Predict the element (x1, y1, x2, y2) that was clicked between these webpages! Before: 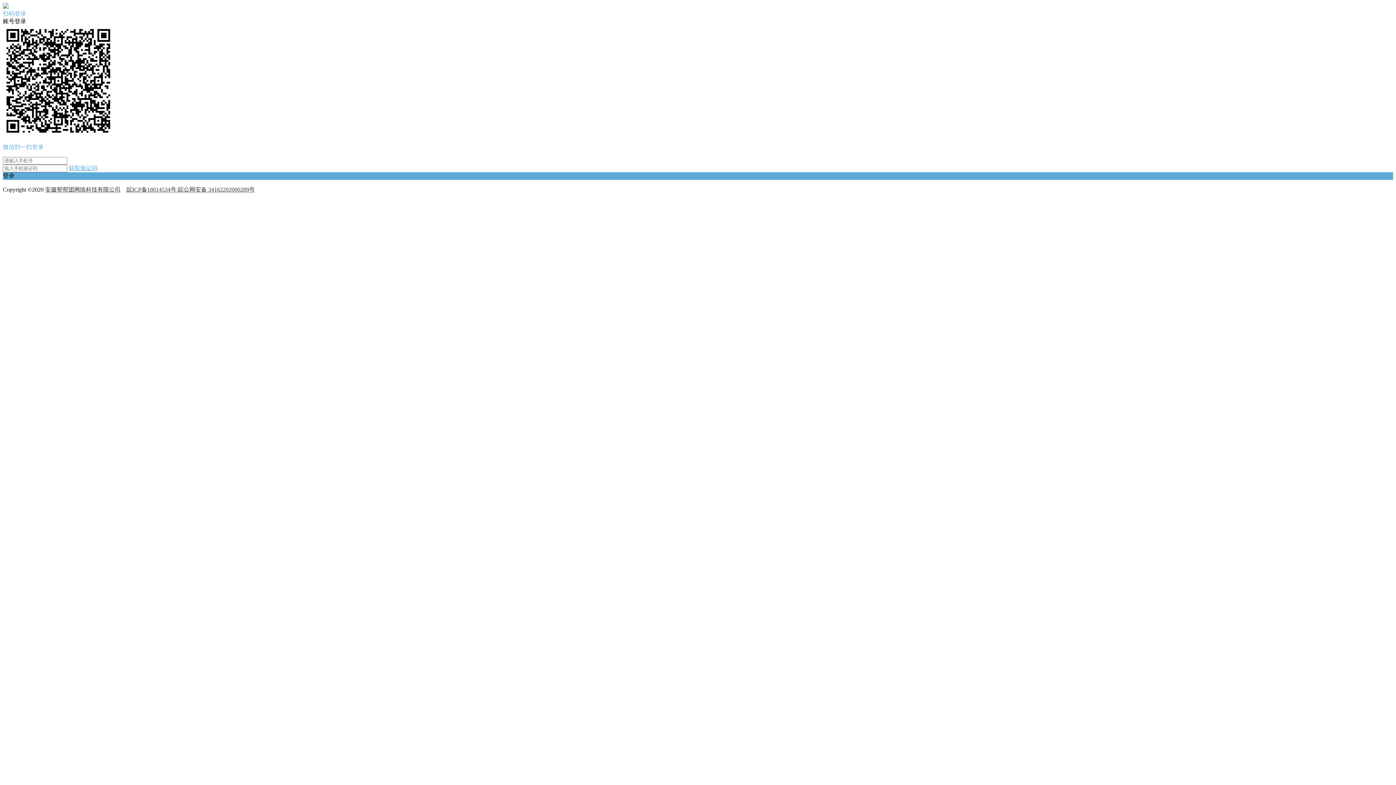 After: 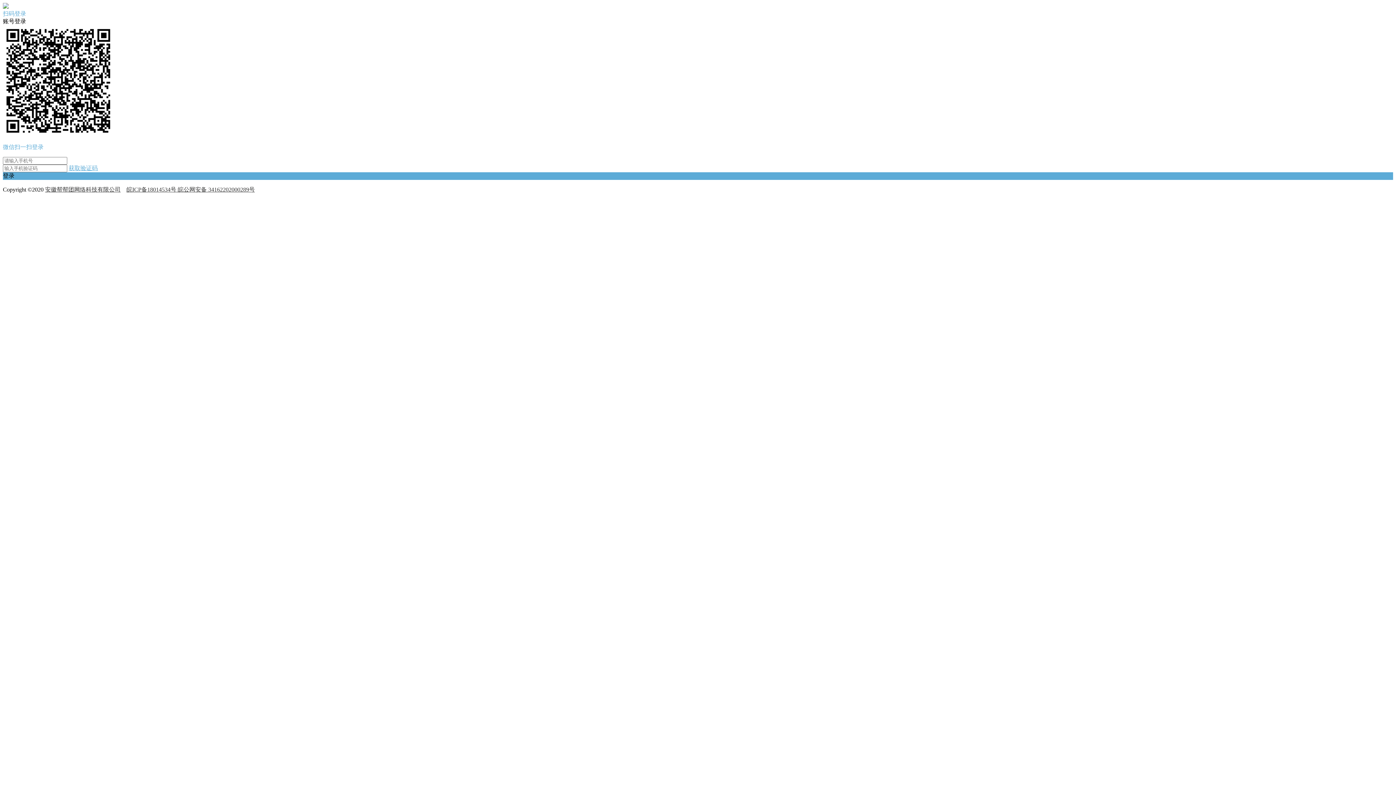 Action: label: 获取验证码 bbox: (68, 165, 97, 171)